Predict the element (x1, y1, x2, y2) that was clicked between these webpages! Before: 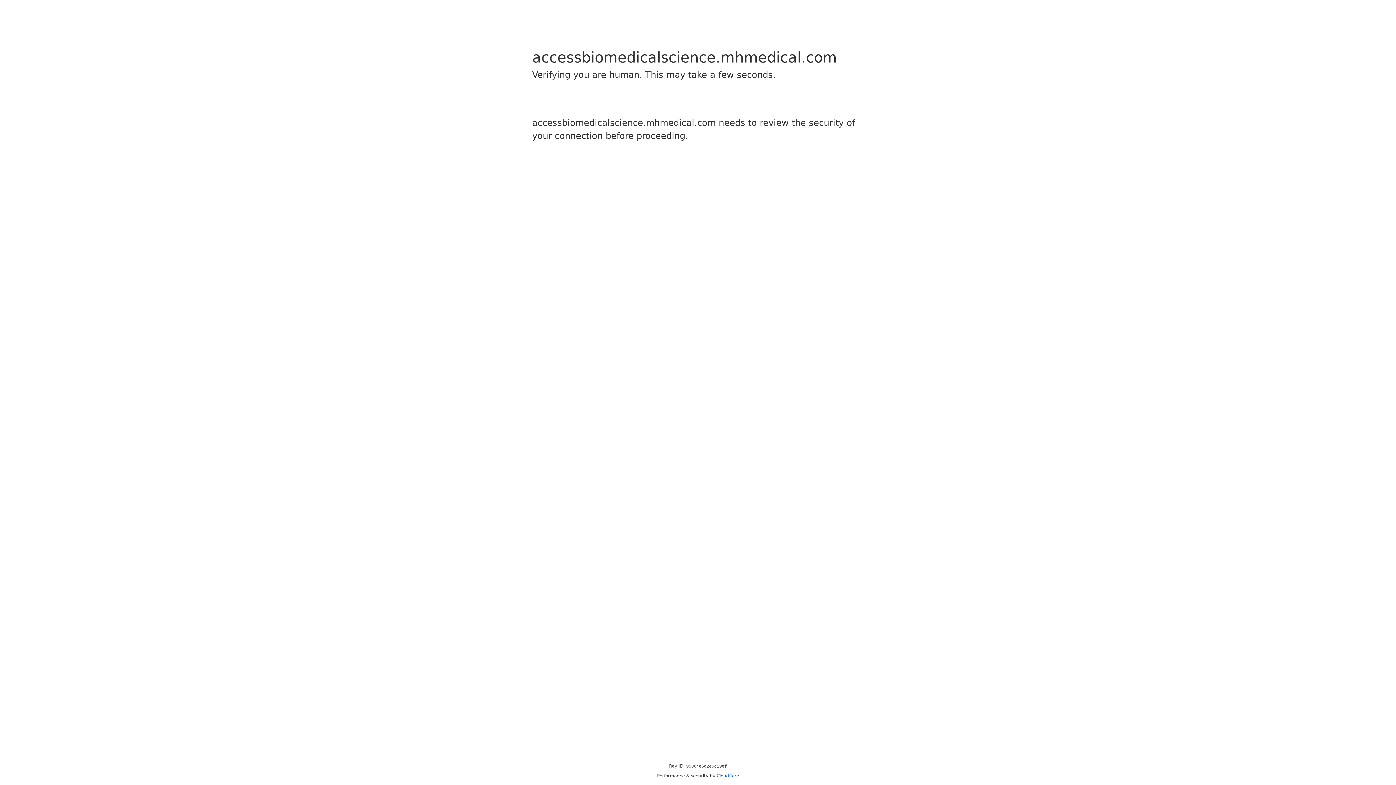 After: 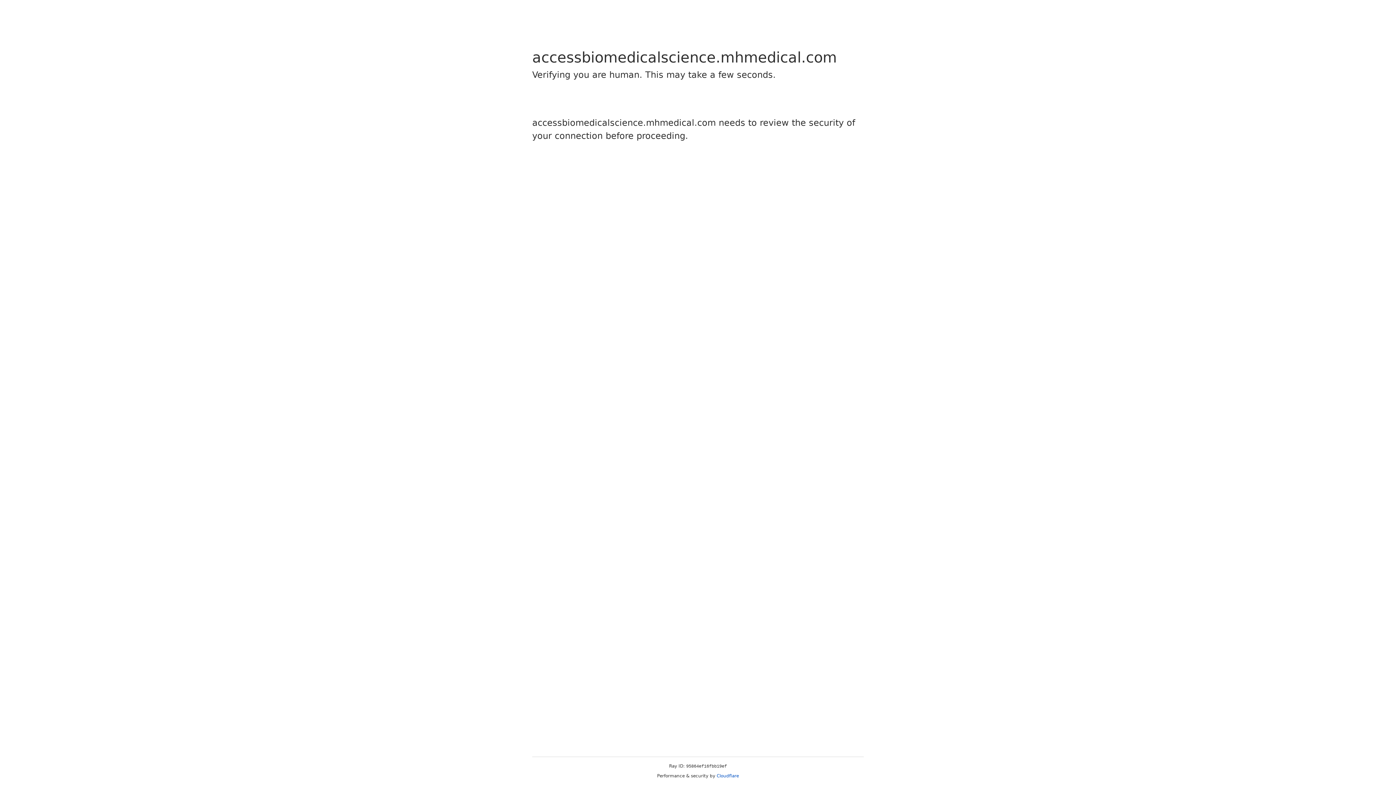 Action: bbox: (716, 773, 739, 778) label: Cloudflare